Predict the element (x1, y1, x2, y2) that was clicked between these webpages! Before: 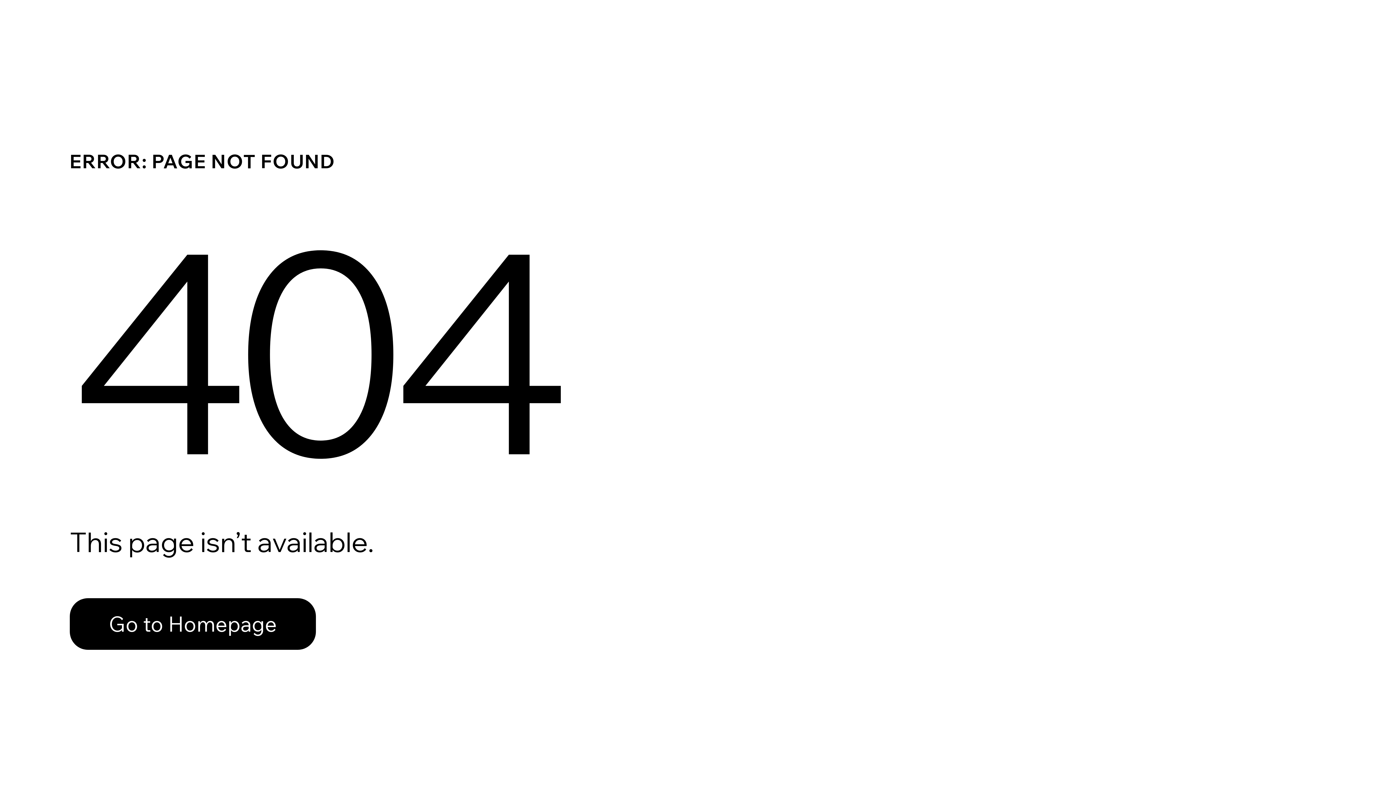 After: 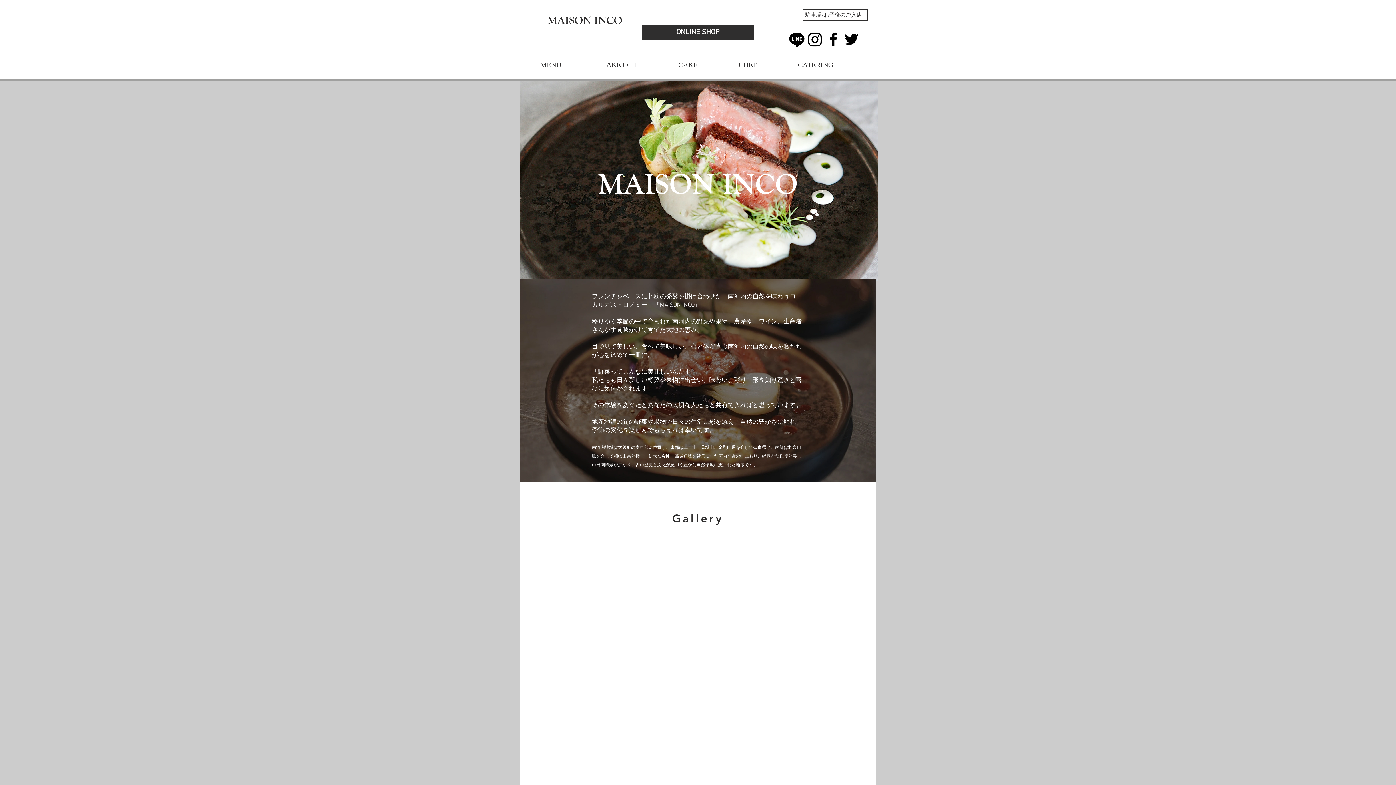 Action: bbox: (69, 582, 768, 659) label: Go to Homepage